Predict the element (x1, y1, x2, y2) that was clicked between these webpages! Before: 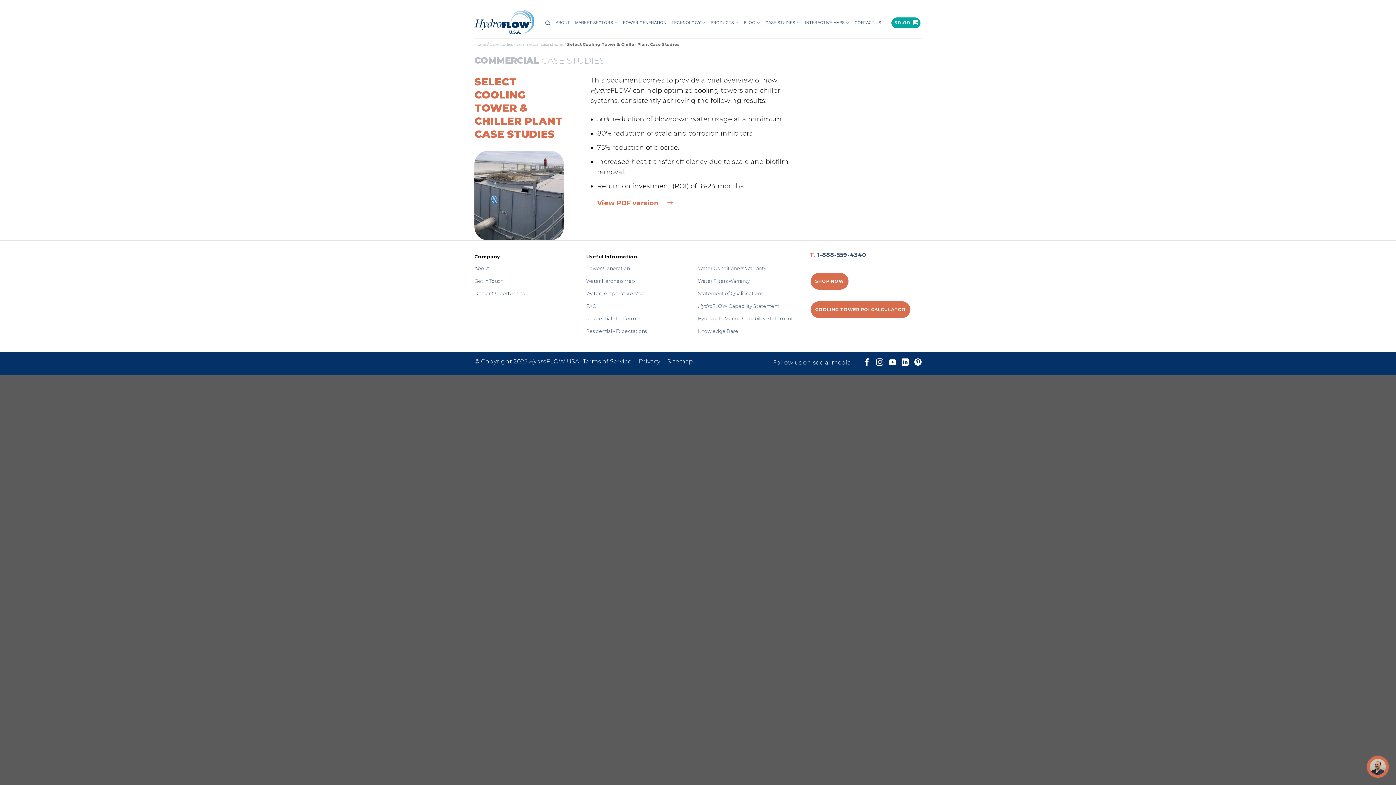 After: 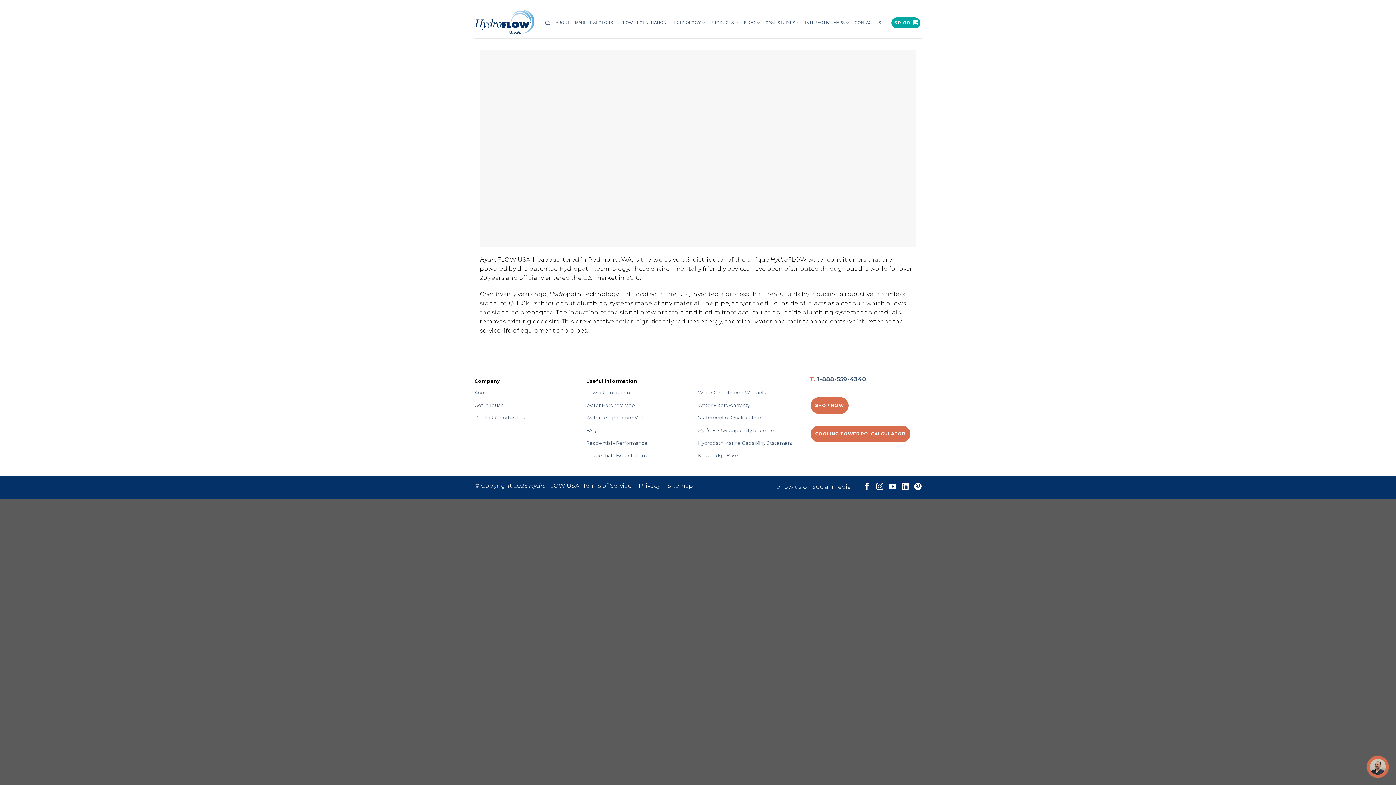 Action: bbox: (556, 11, 570, 33) label: ABOUT